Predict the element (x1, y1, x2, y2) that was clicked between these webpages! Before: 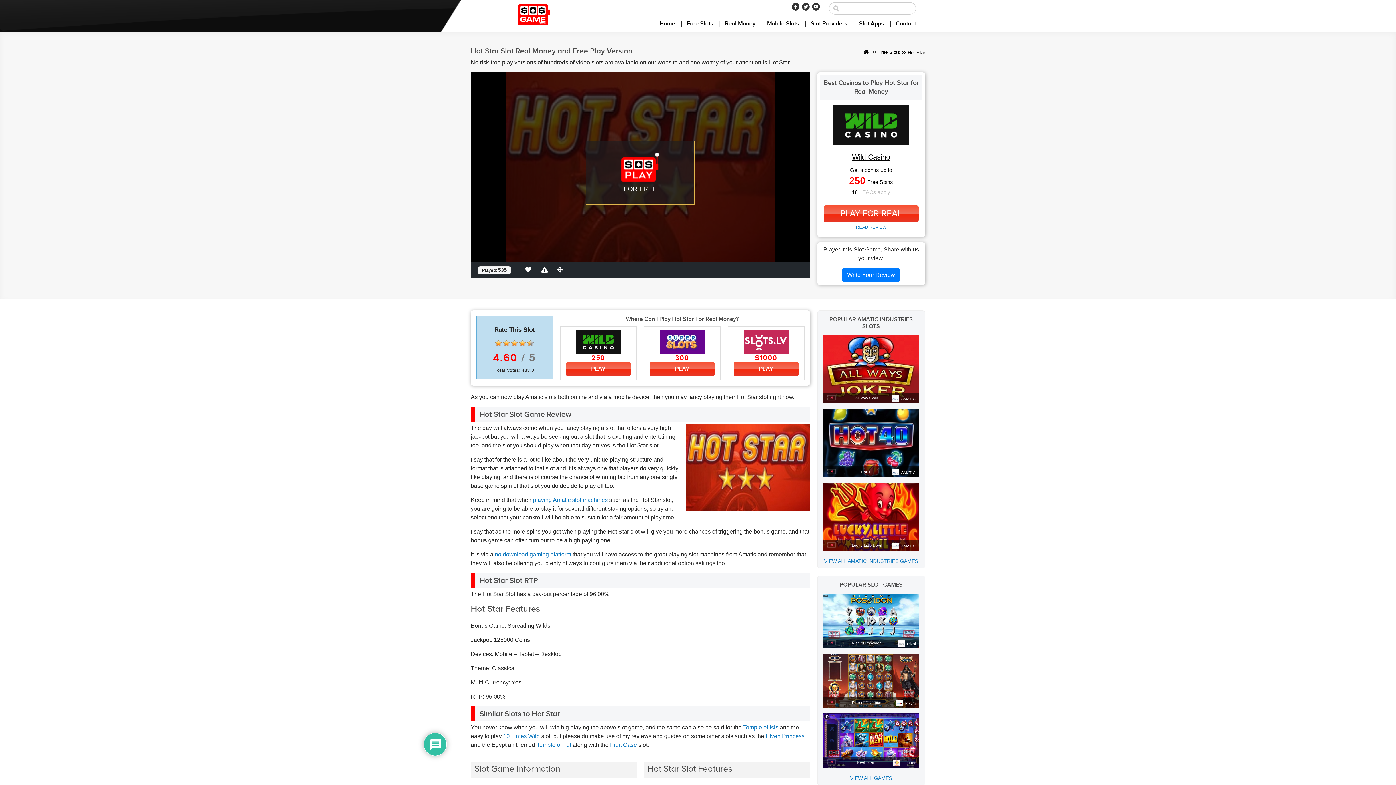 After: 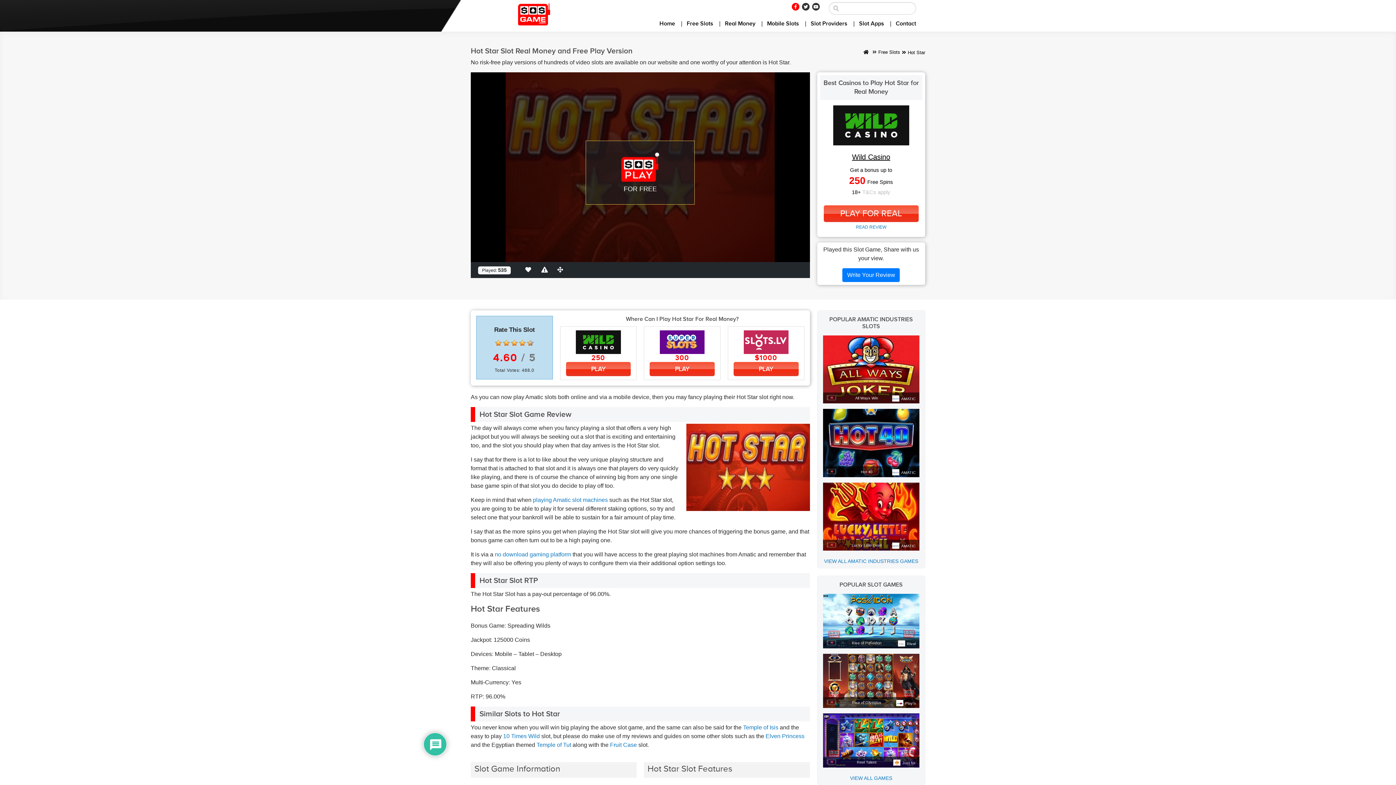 Action: label: Facebook bbox: (792, 2, 799, 10)